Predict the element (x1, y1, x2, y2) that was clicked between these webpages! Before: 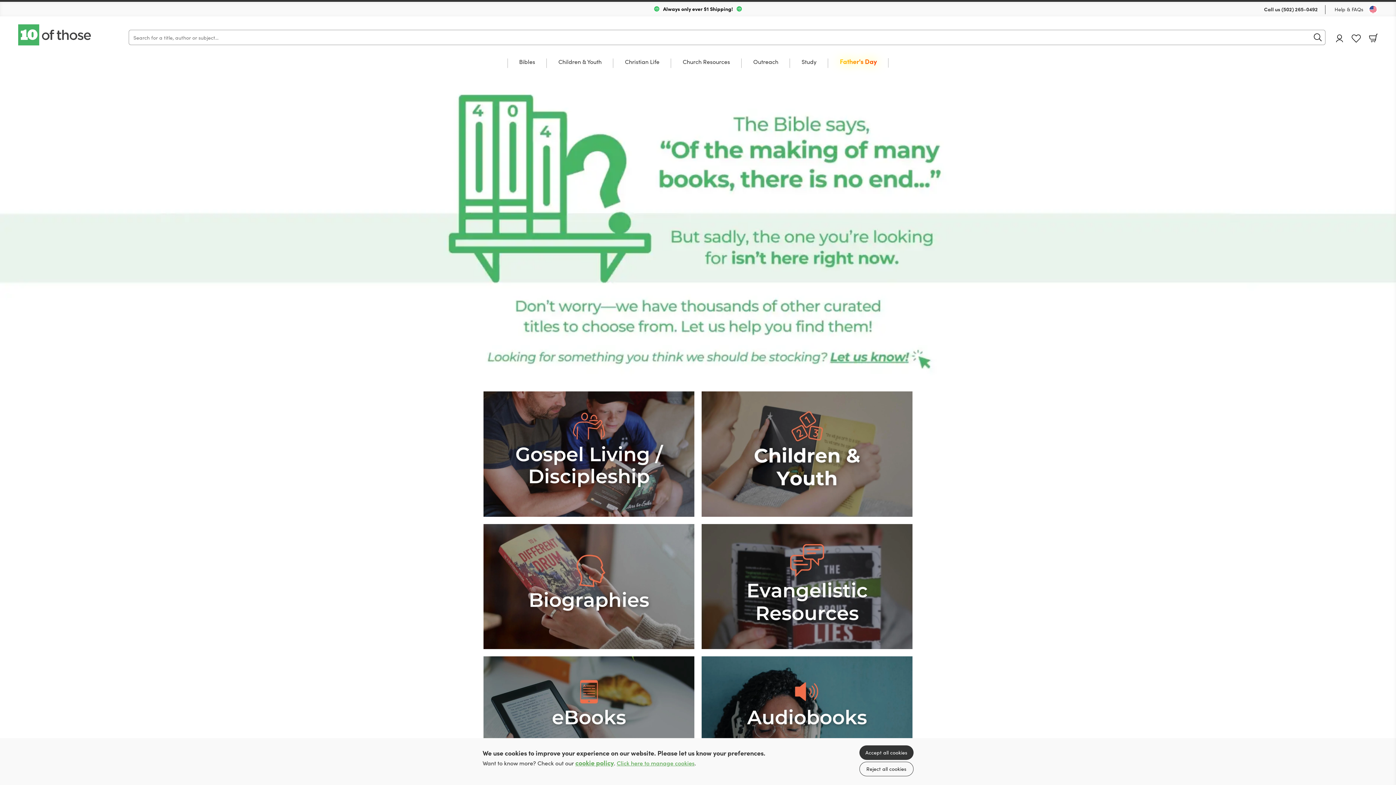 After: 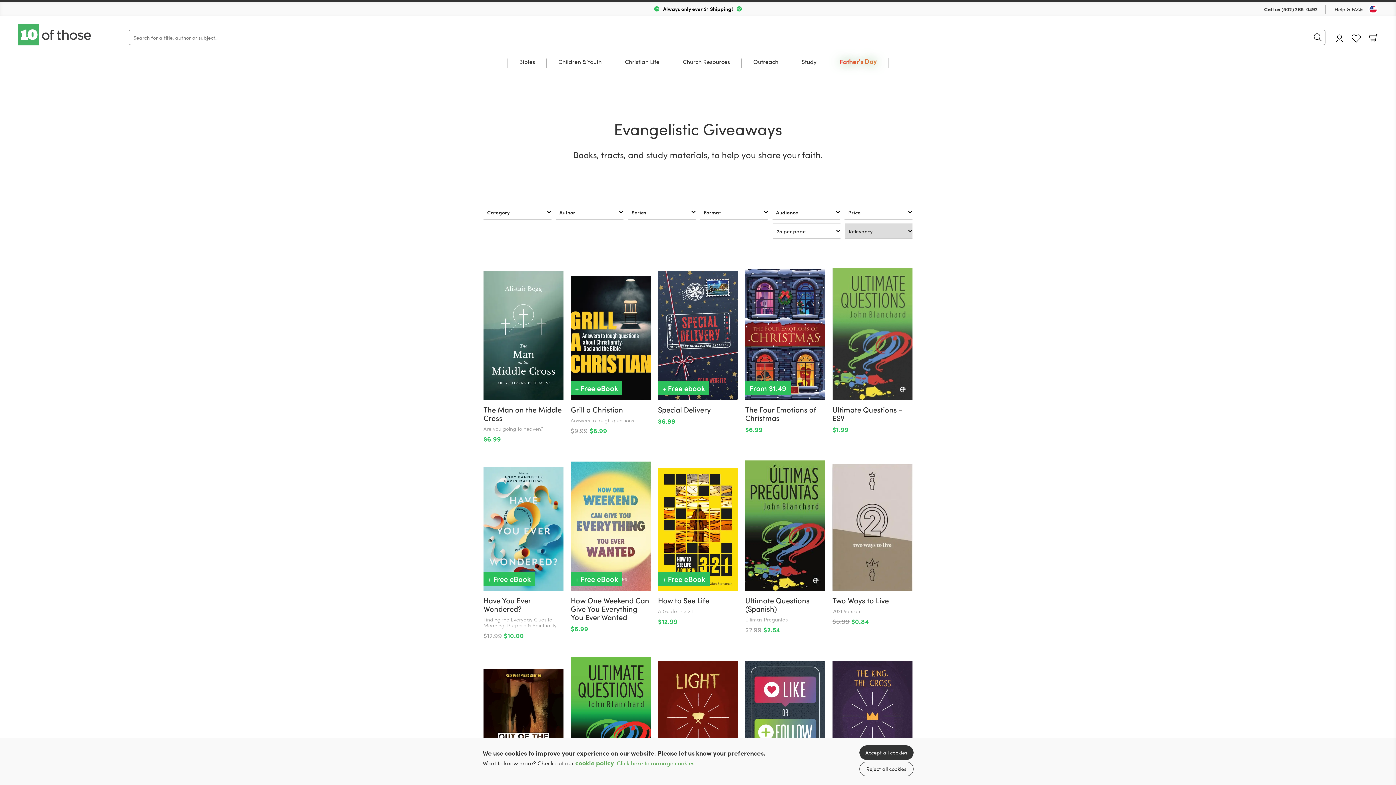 Action: label: Show more information bbox: (701, 581, 912, 589)